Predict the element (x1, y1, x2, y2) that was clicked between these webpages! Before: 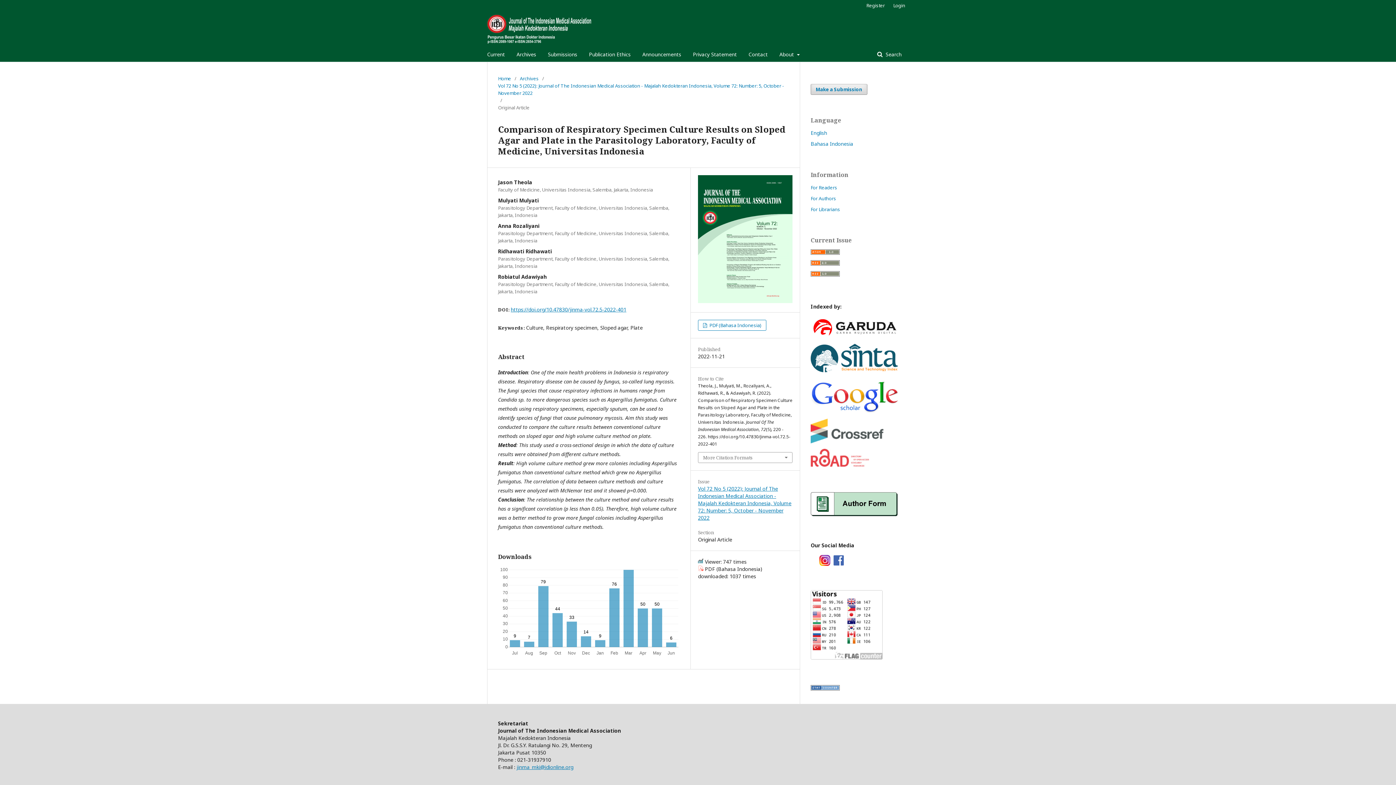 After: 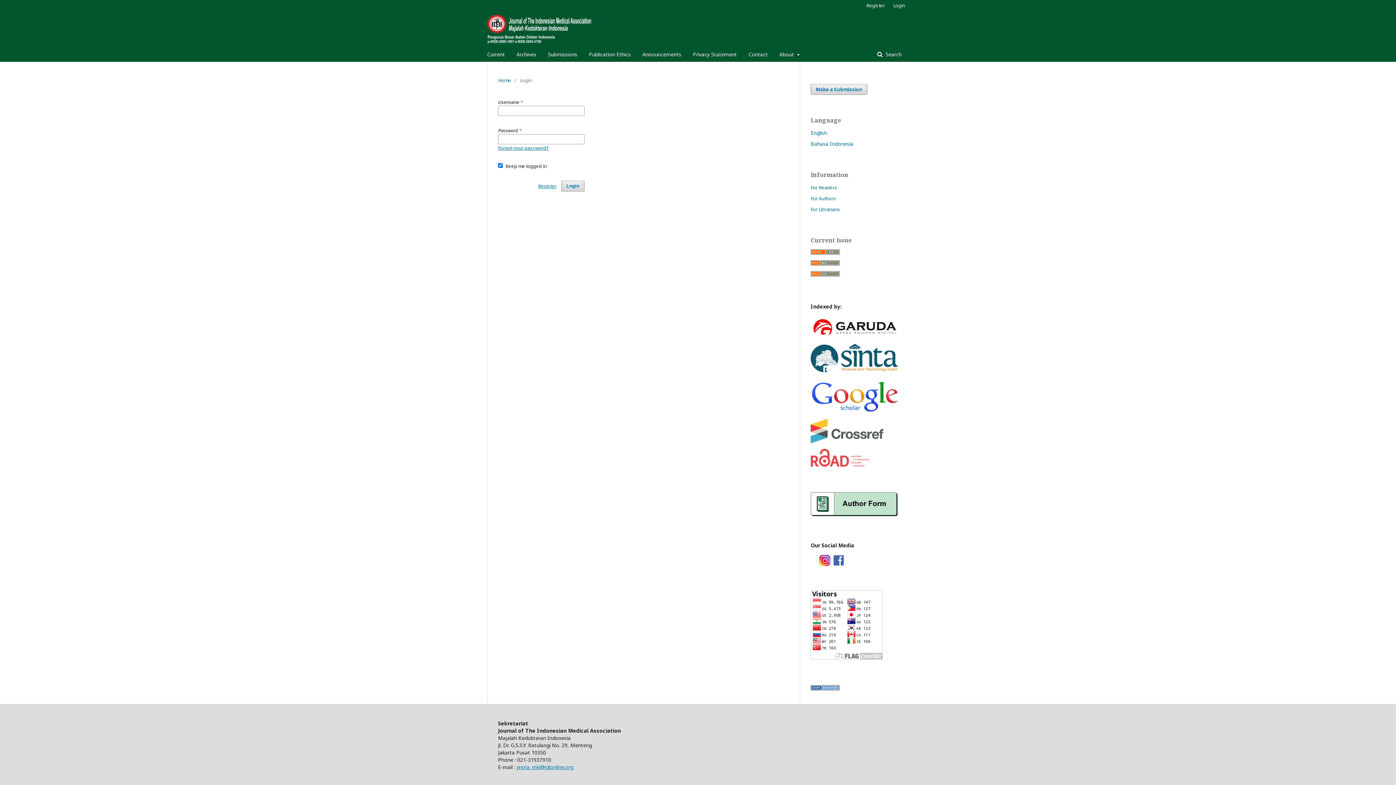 Action: bbox: (889, 0, 905, 10) label: Login